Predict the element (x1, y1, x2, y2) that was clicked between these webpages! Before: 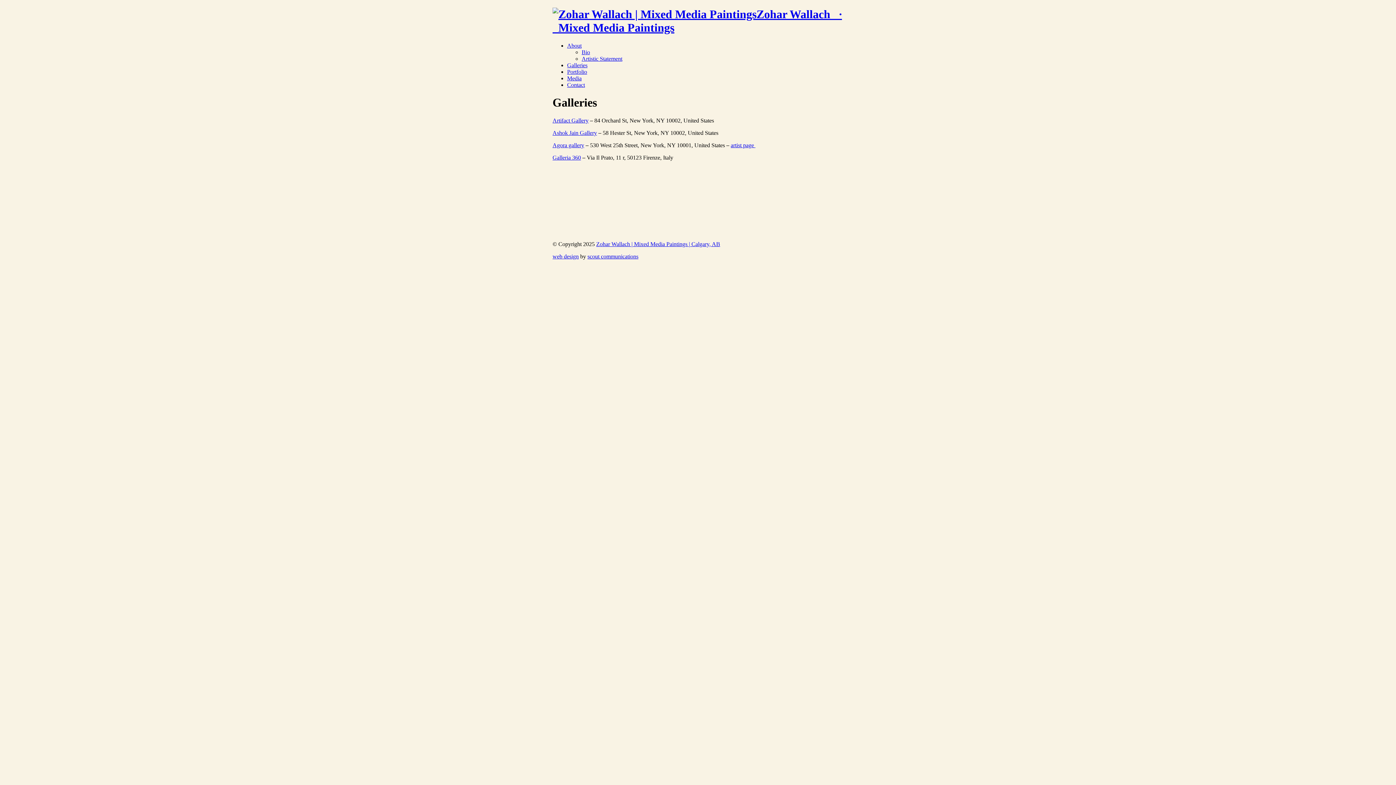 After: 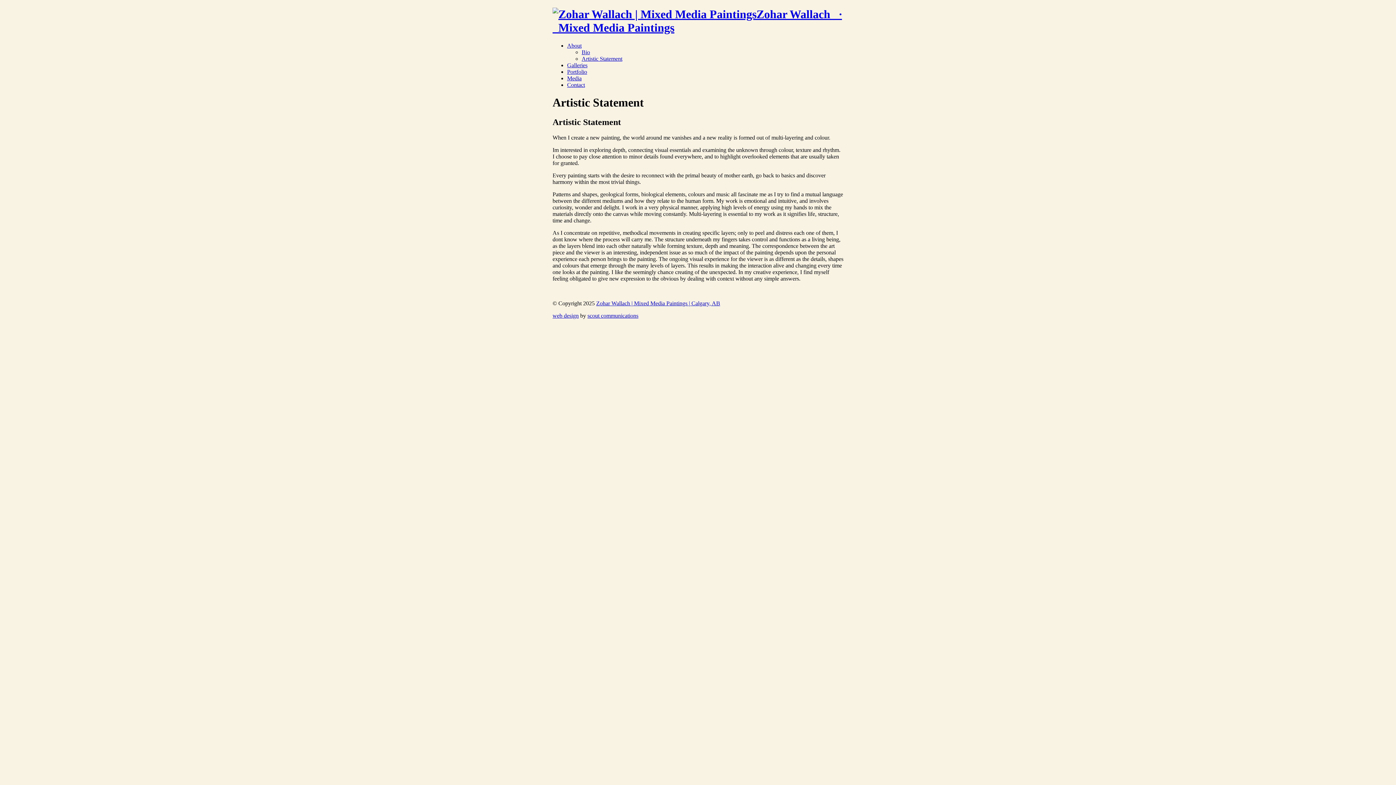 Action: label: Artistic Statement bbox: (581, 55, 622, 61)